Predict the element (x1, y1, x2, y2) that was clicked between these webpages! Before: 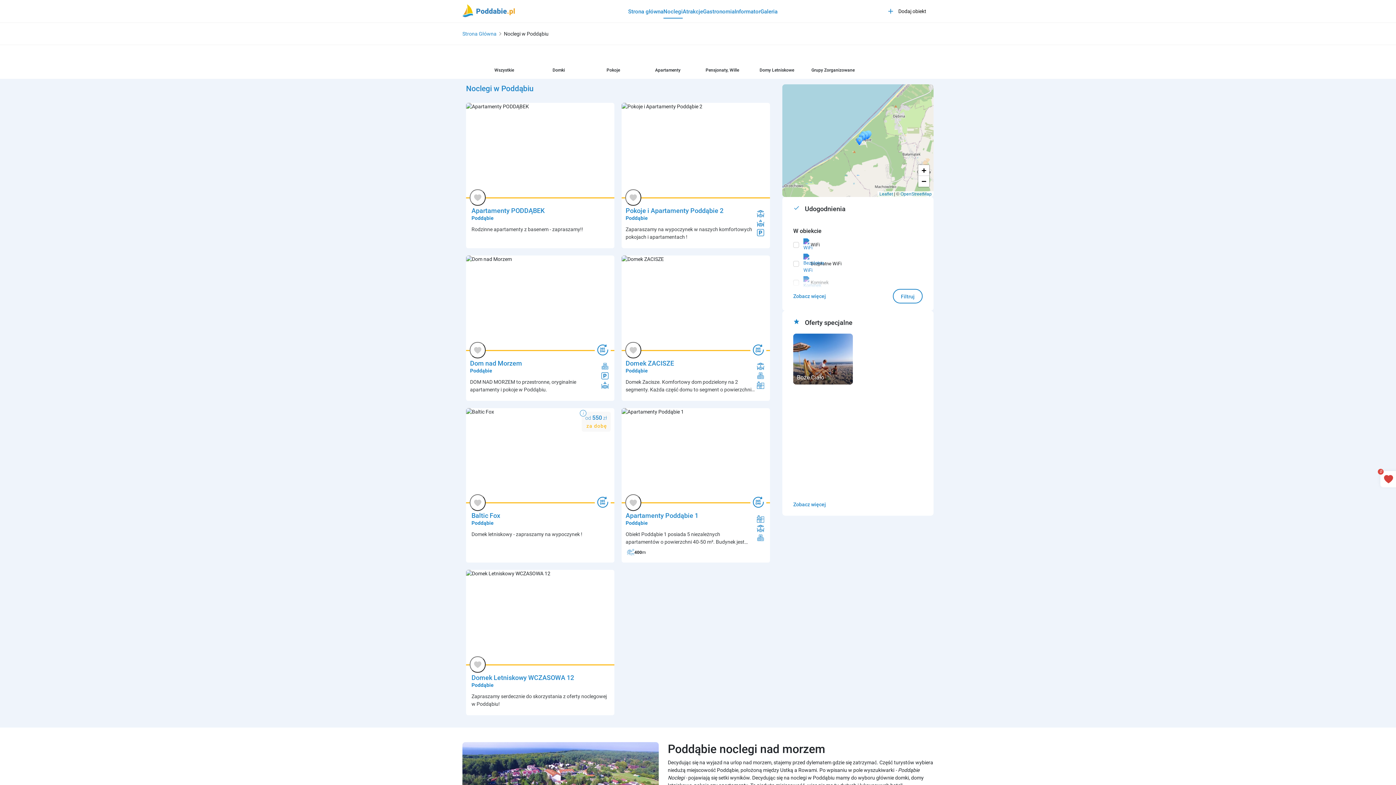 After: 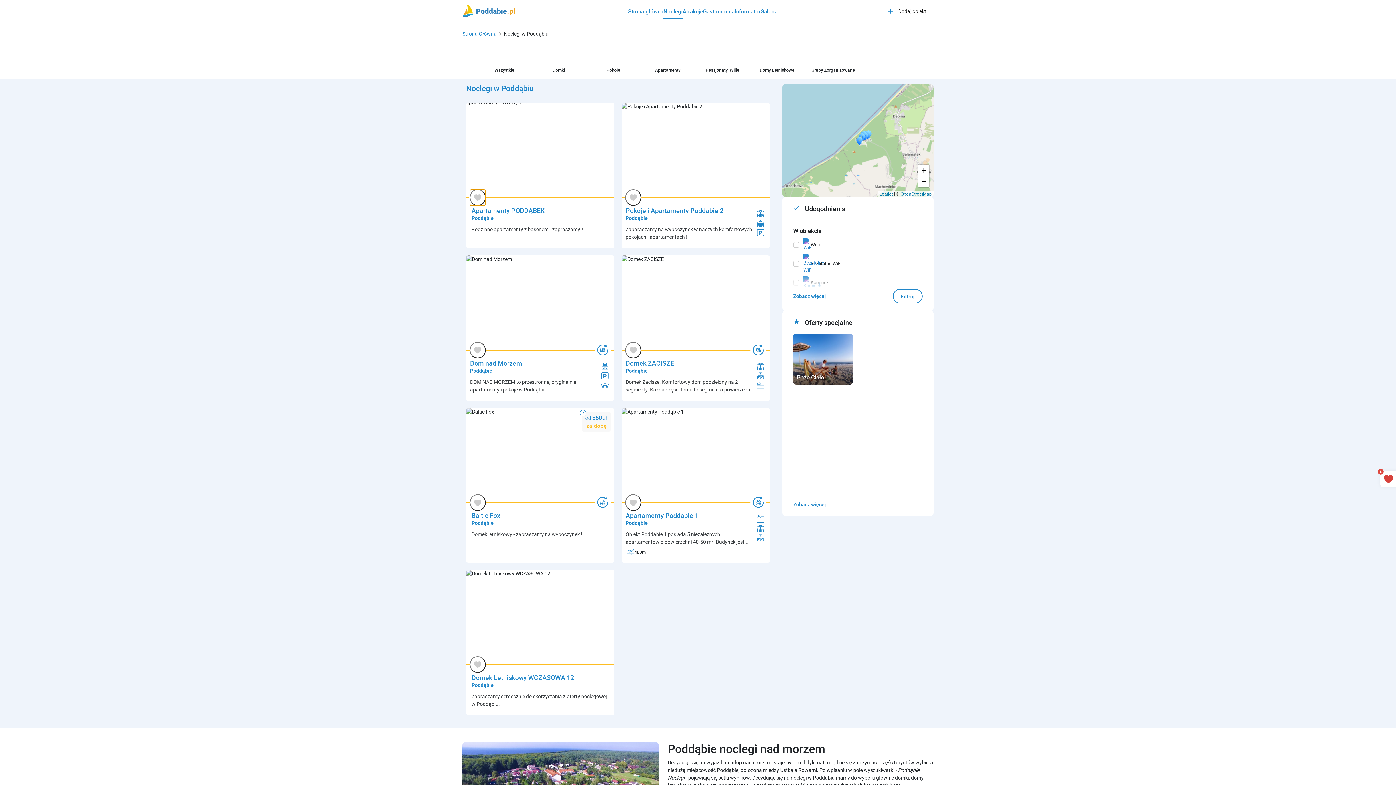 Action: bbox: (469, 189, 485, 205)